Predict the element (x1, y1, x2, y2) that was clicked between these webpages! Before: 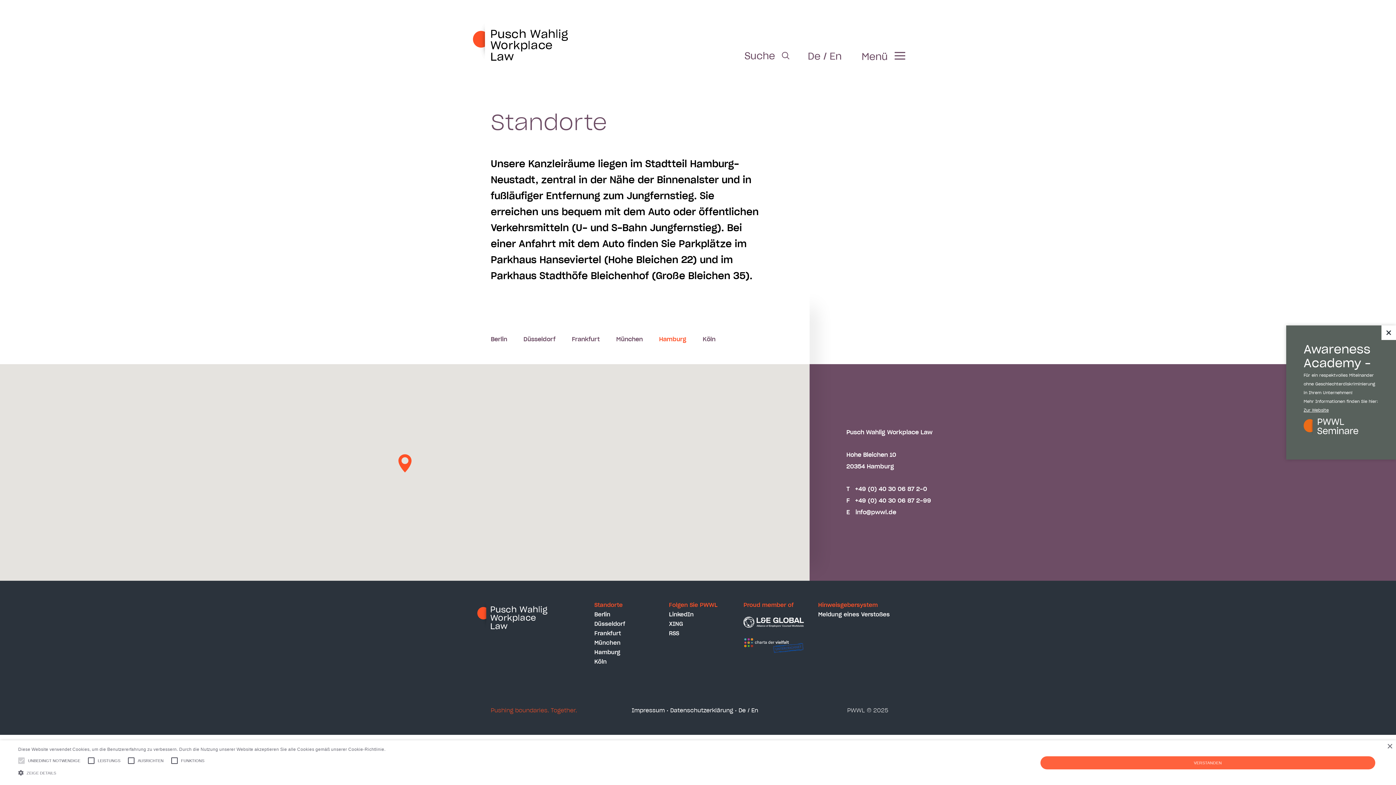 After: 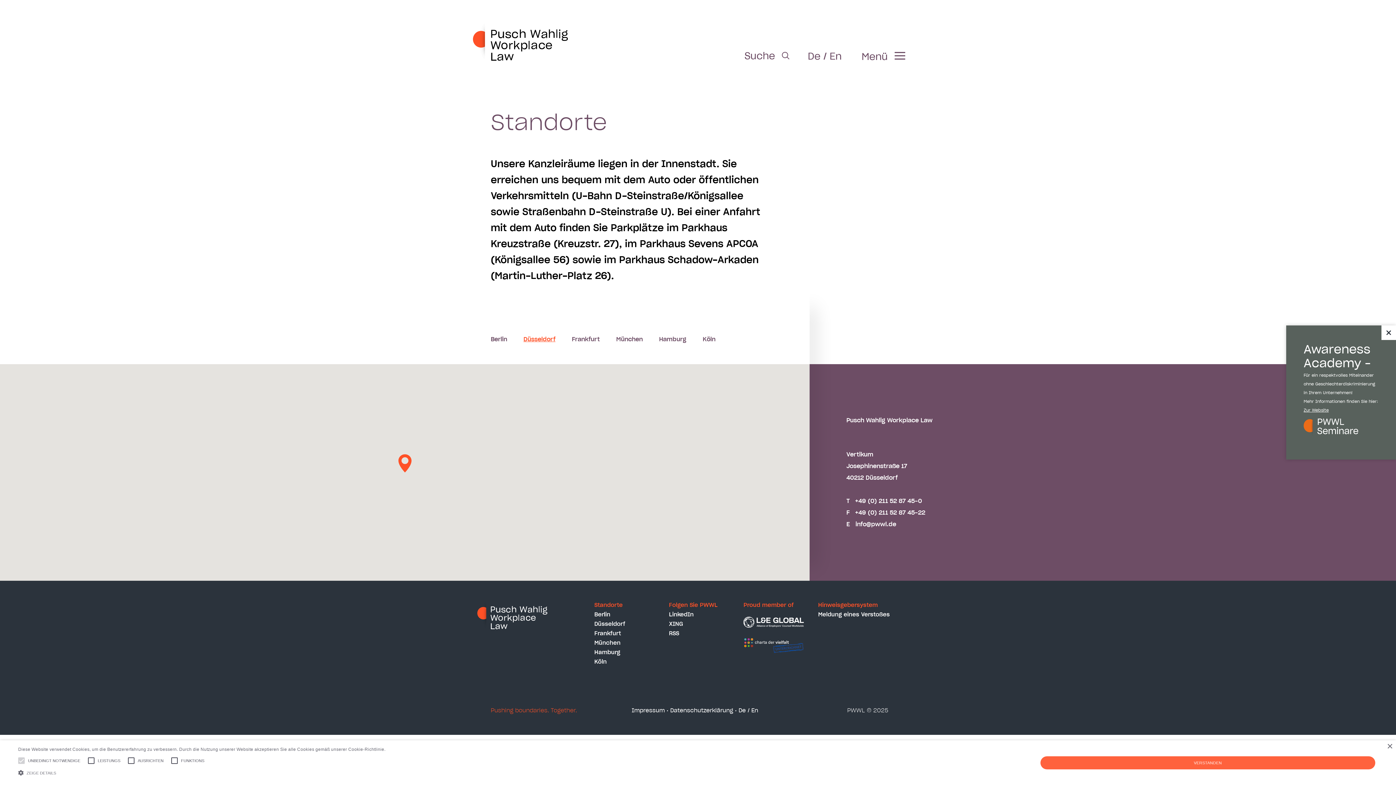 Action: bbox: (523, 336, 555, 342) label: Düsseldorf